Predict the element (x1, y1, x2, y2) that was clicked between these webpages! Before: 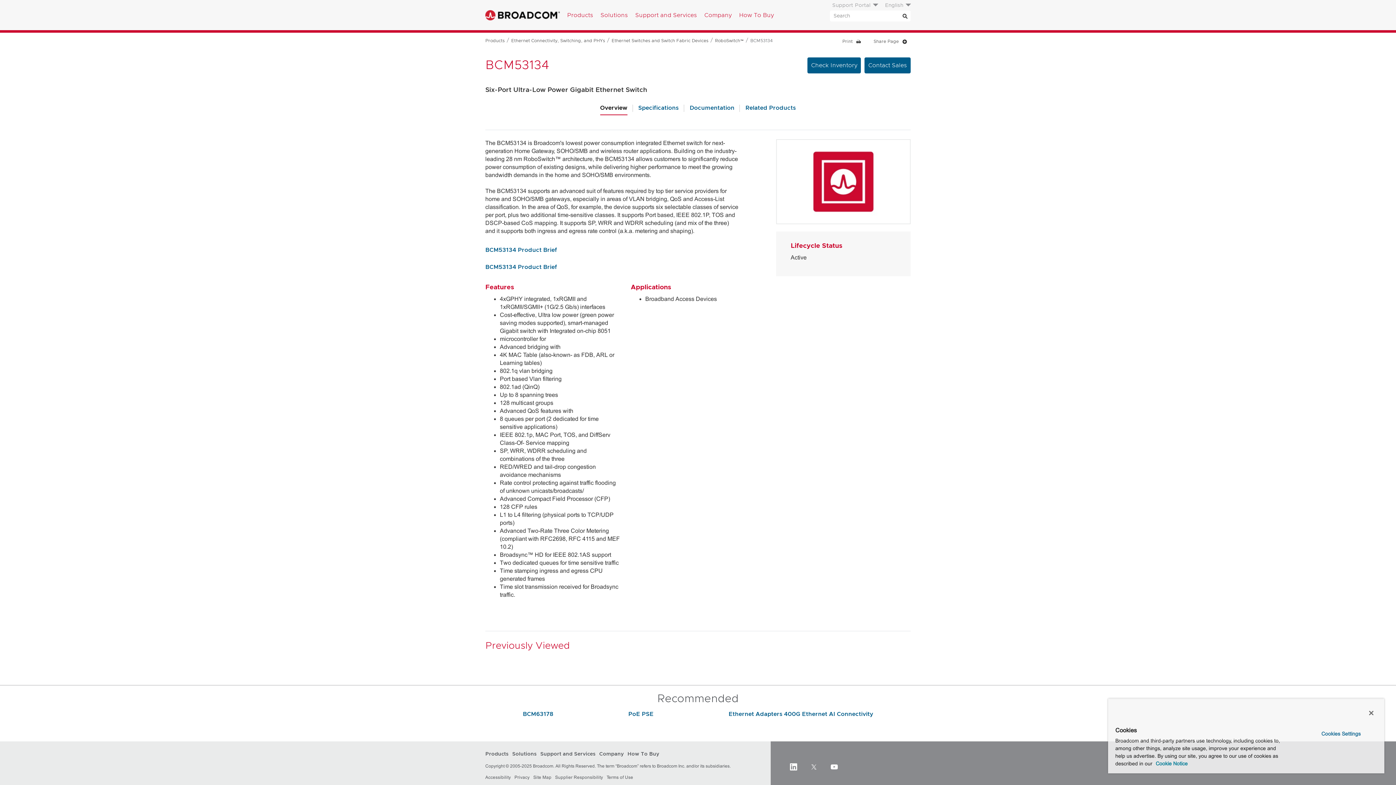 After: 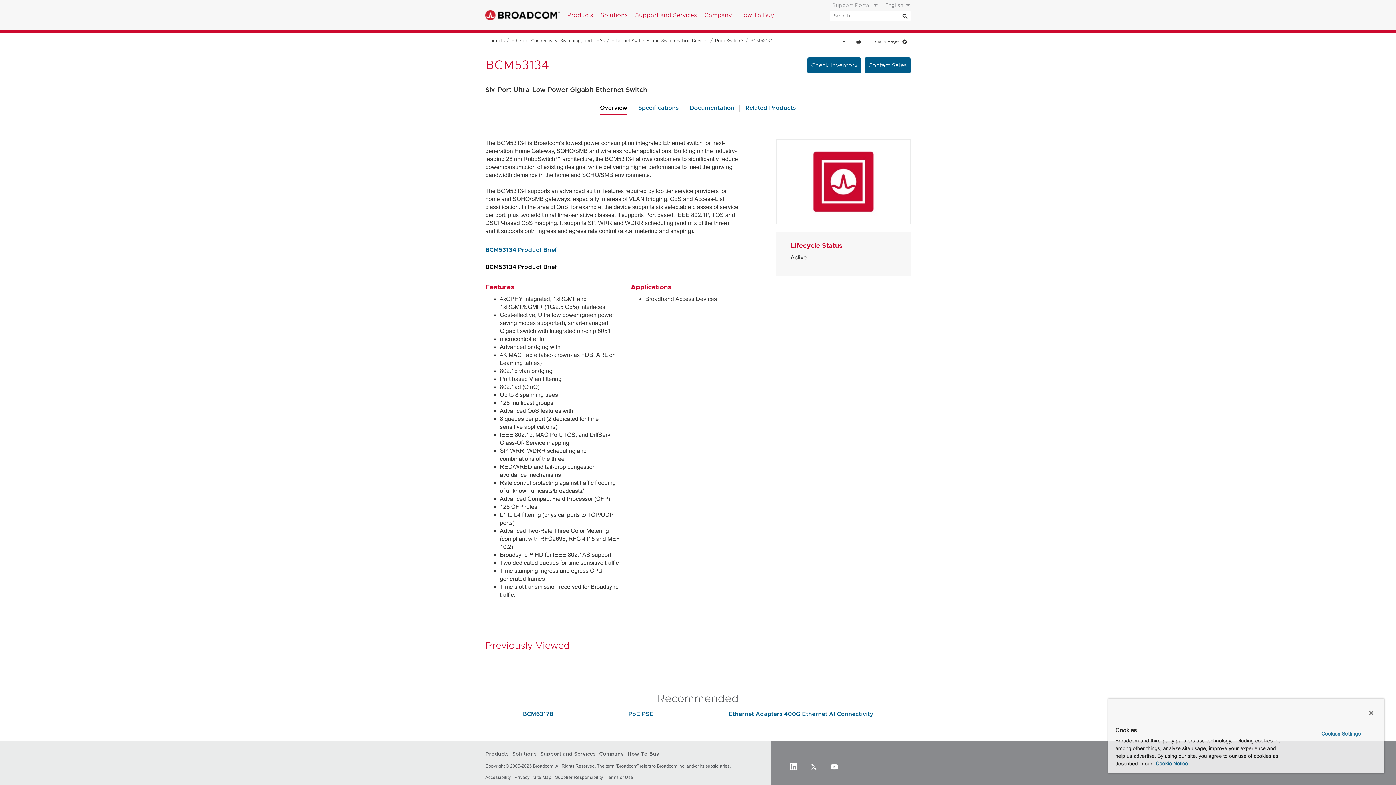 Action: label: BCM53134 Product Brief bbox: (485, 264, 557, 270)